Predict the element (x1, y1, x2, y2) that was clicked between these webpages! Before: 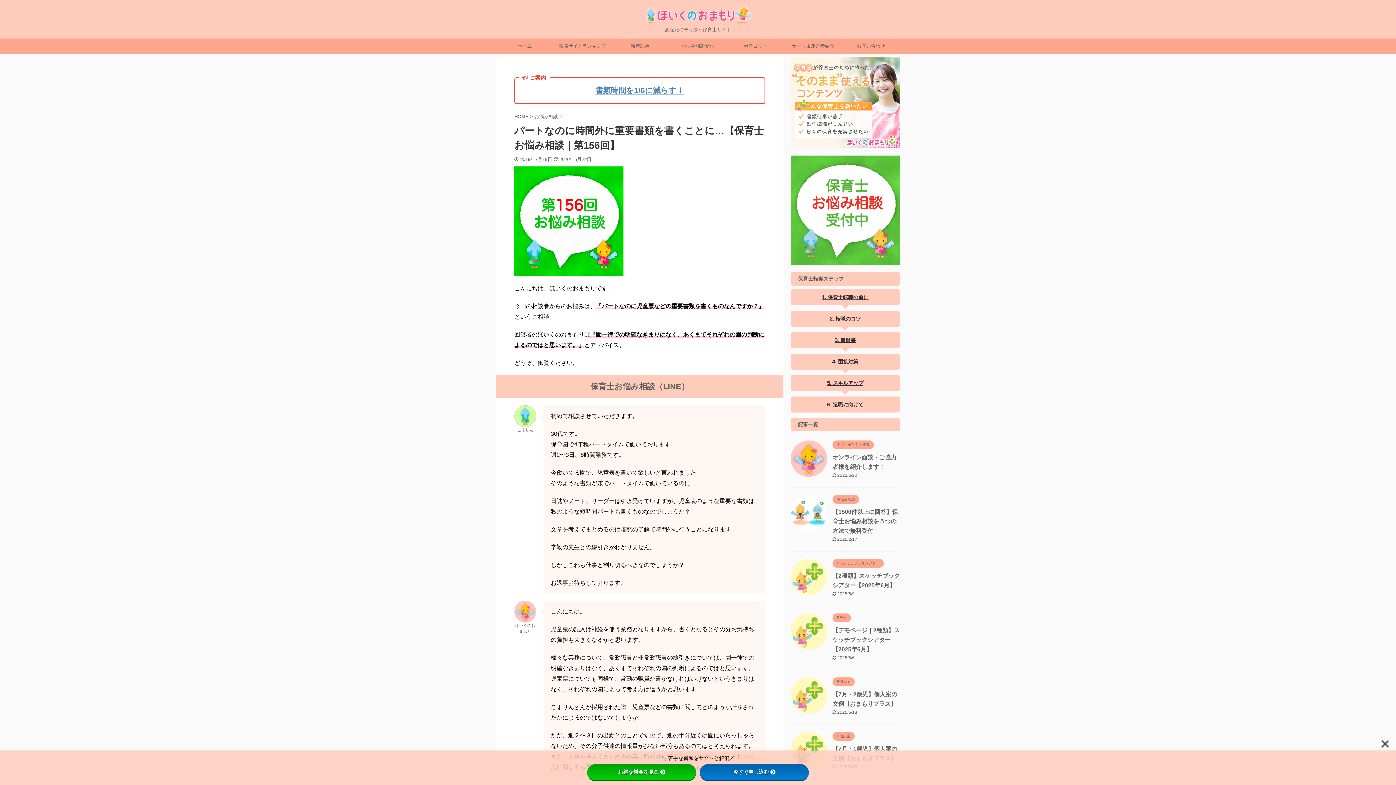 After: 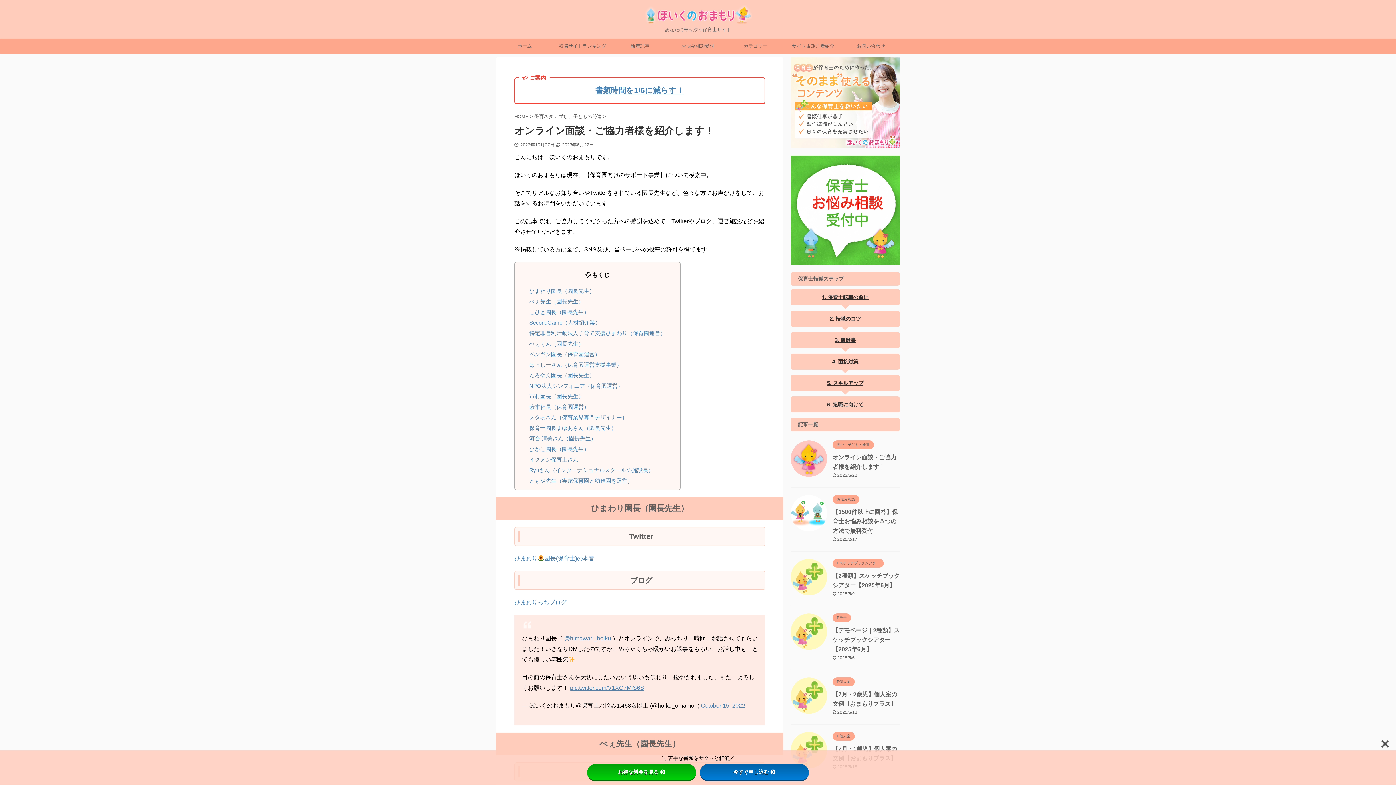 Action: bbox: (790, 470, 827, 476)